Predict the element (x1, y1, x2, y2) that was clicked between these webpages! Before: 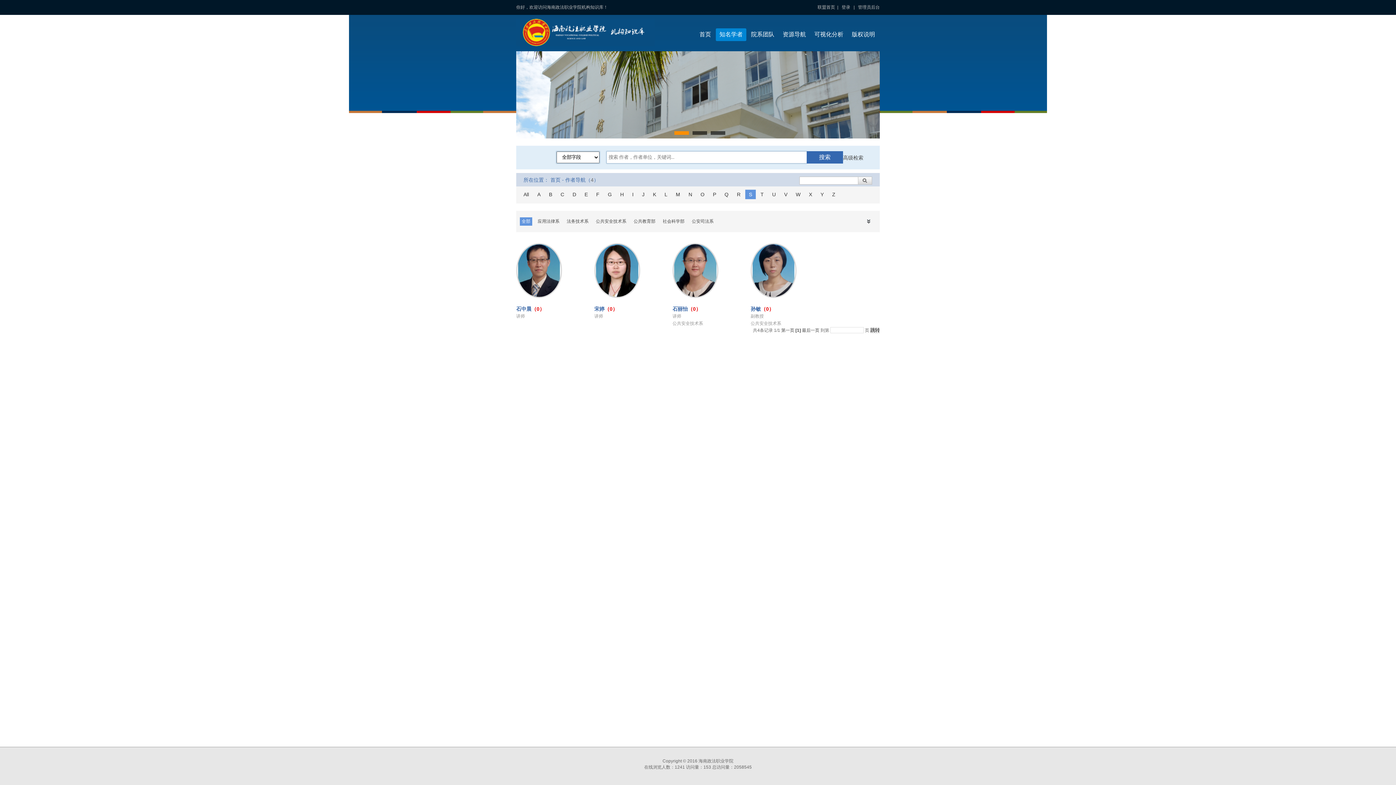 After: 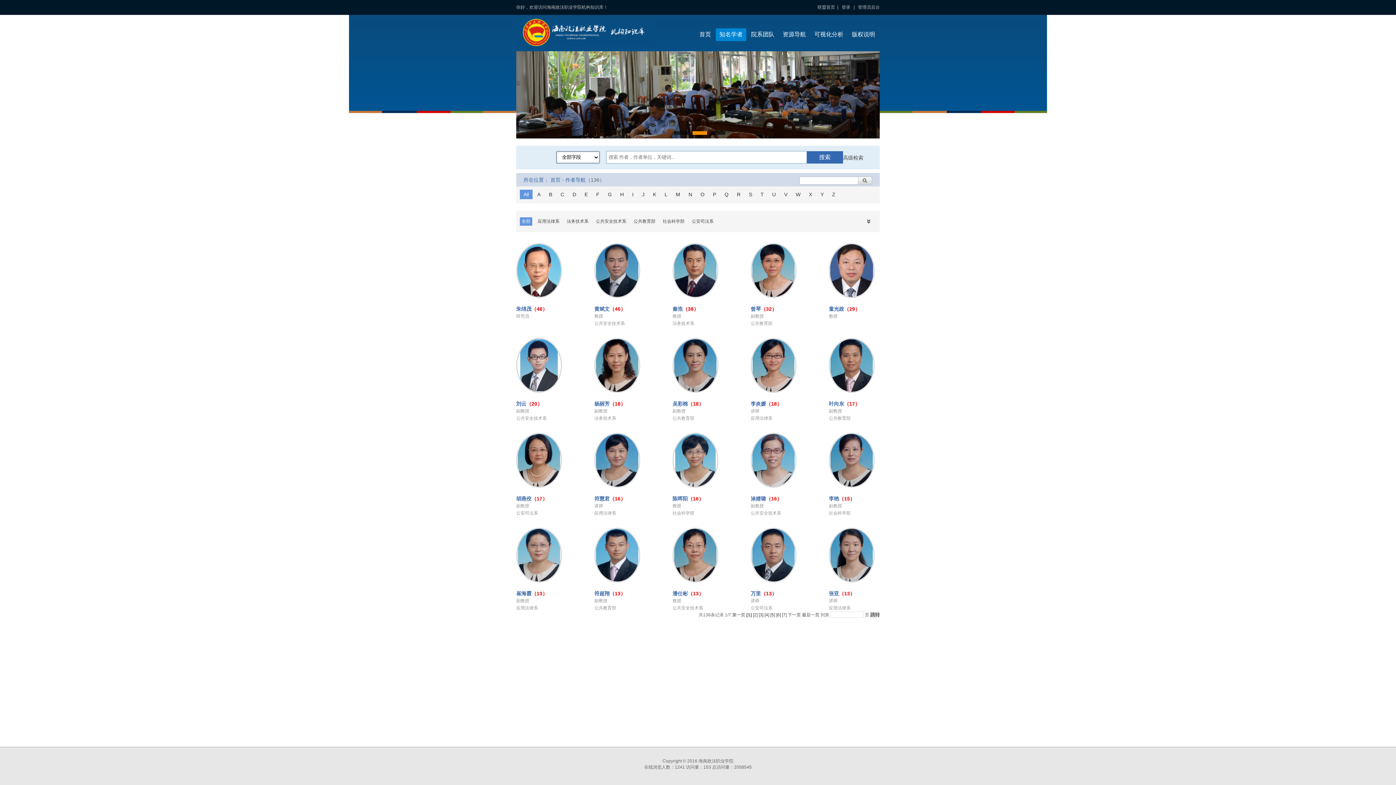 Action: bbox: (520, 189, 532, 199) label: All